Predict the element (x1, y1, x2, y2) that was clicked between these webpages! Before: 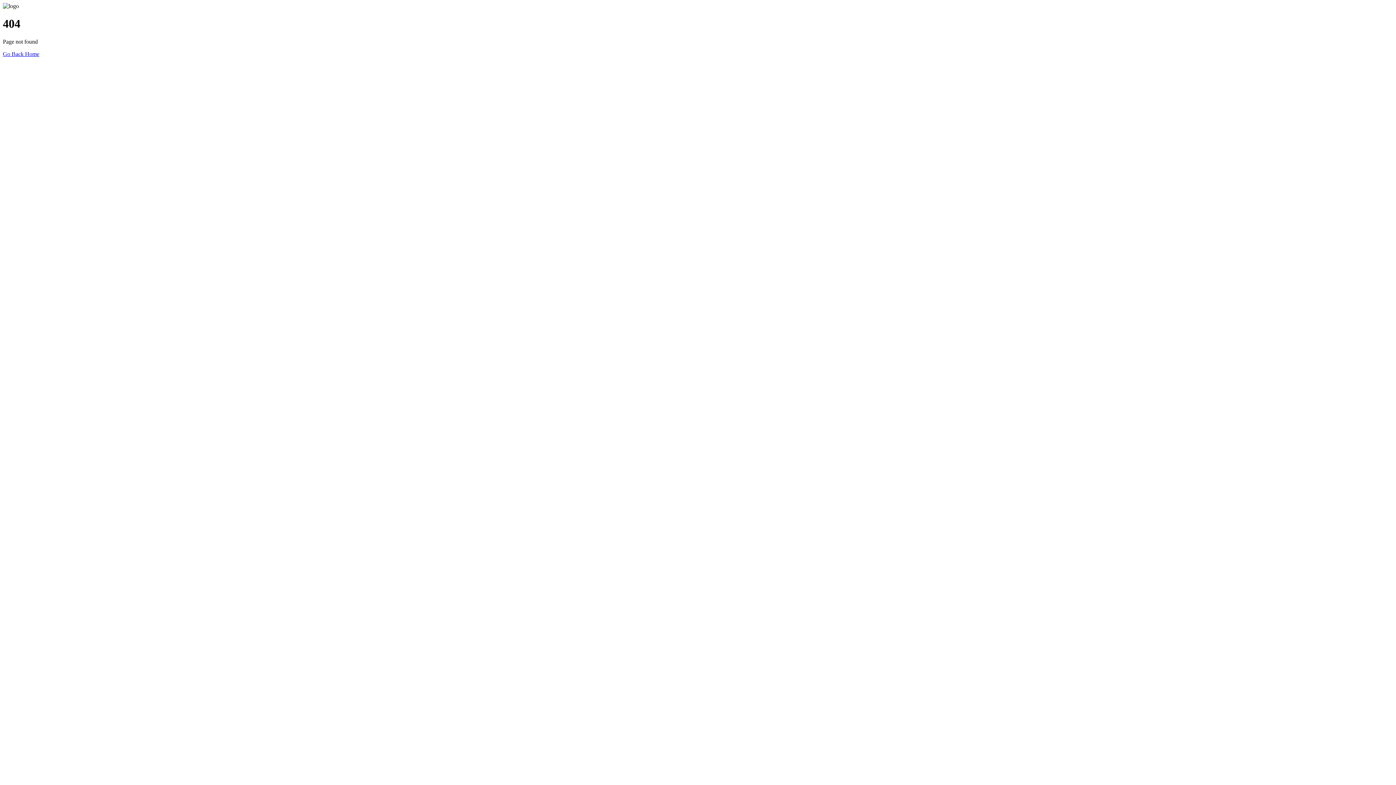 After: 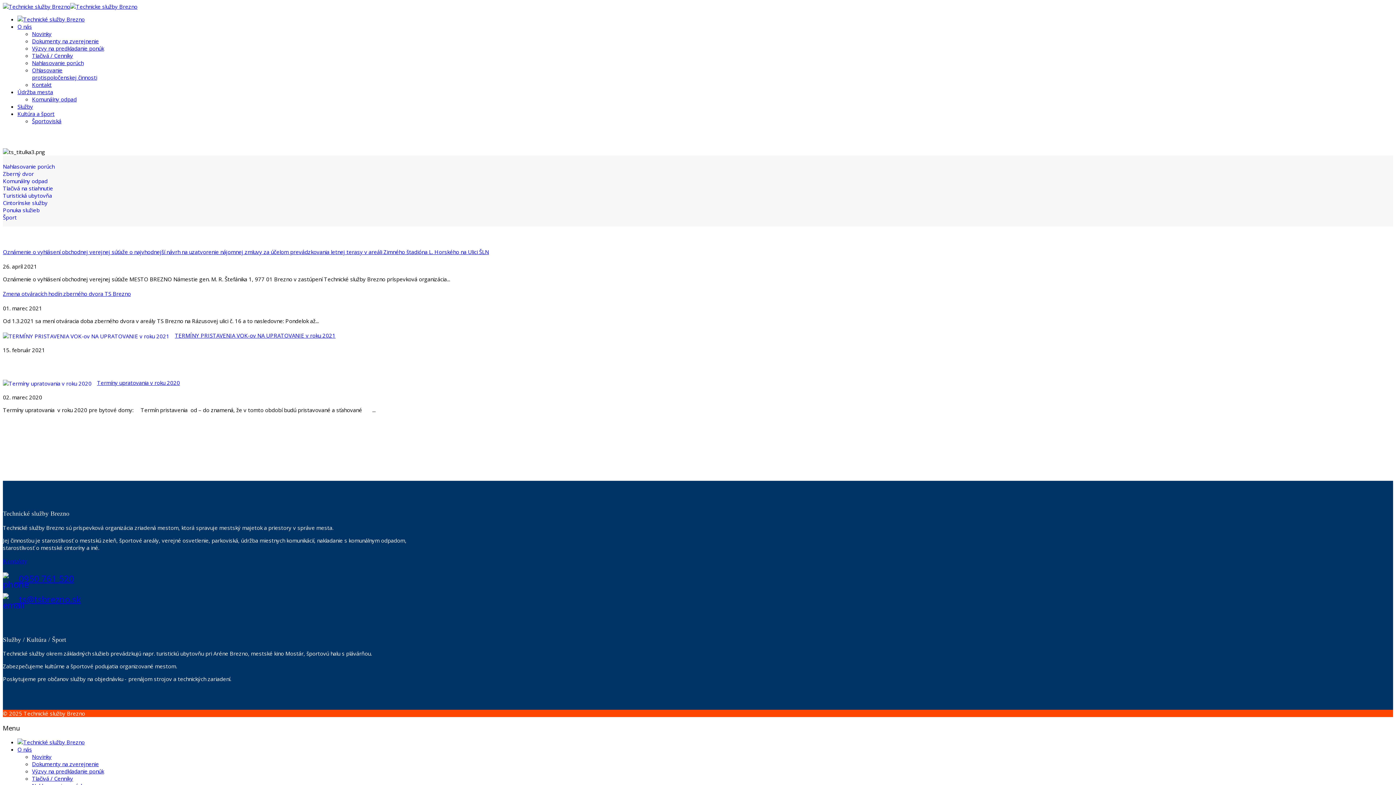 Action: label: Go Back Home bbox: (2, 50, 39, 57)